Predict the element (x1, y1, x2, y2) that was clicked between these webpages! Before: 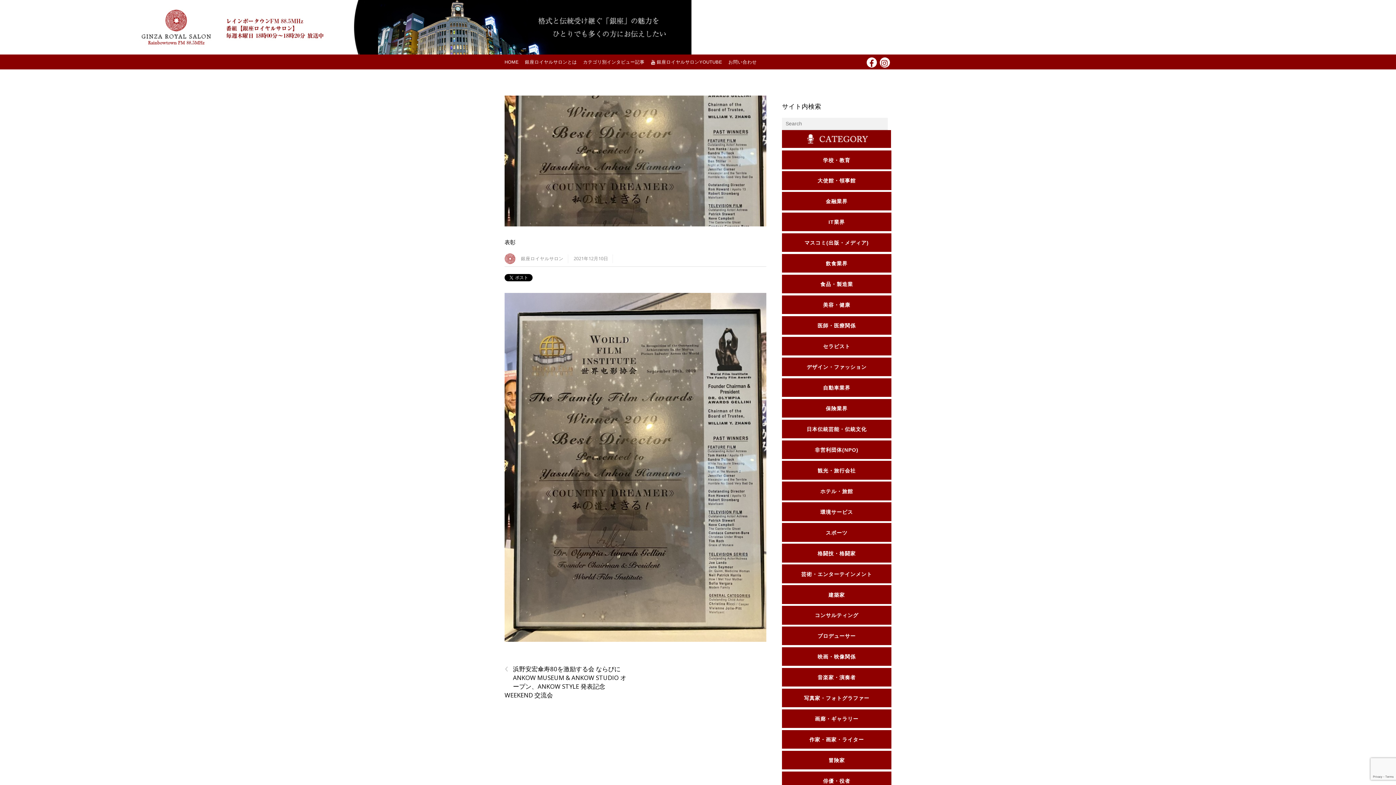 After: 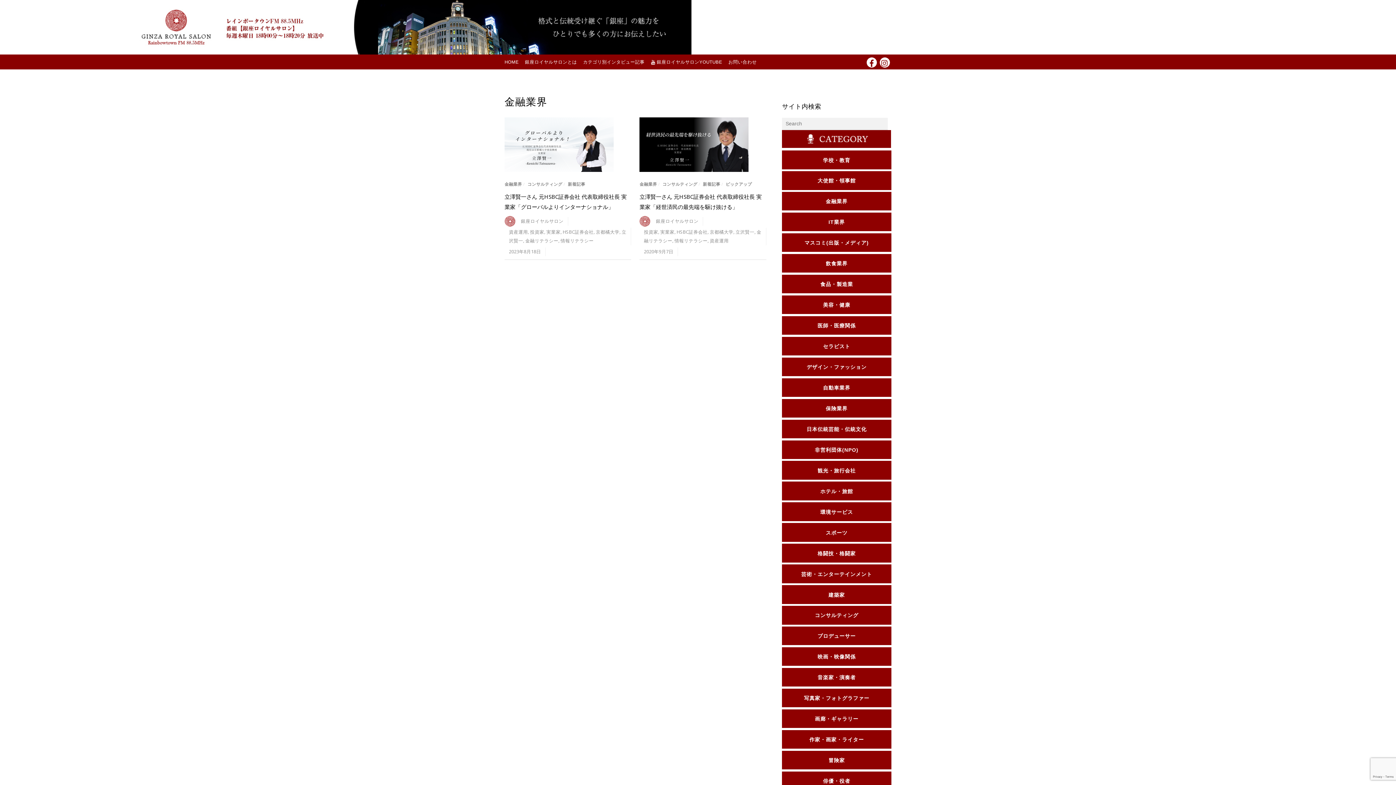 Action: label: 金融業界 bbox: (782, 192, 891, 210)